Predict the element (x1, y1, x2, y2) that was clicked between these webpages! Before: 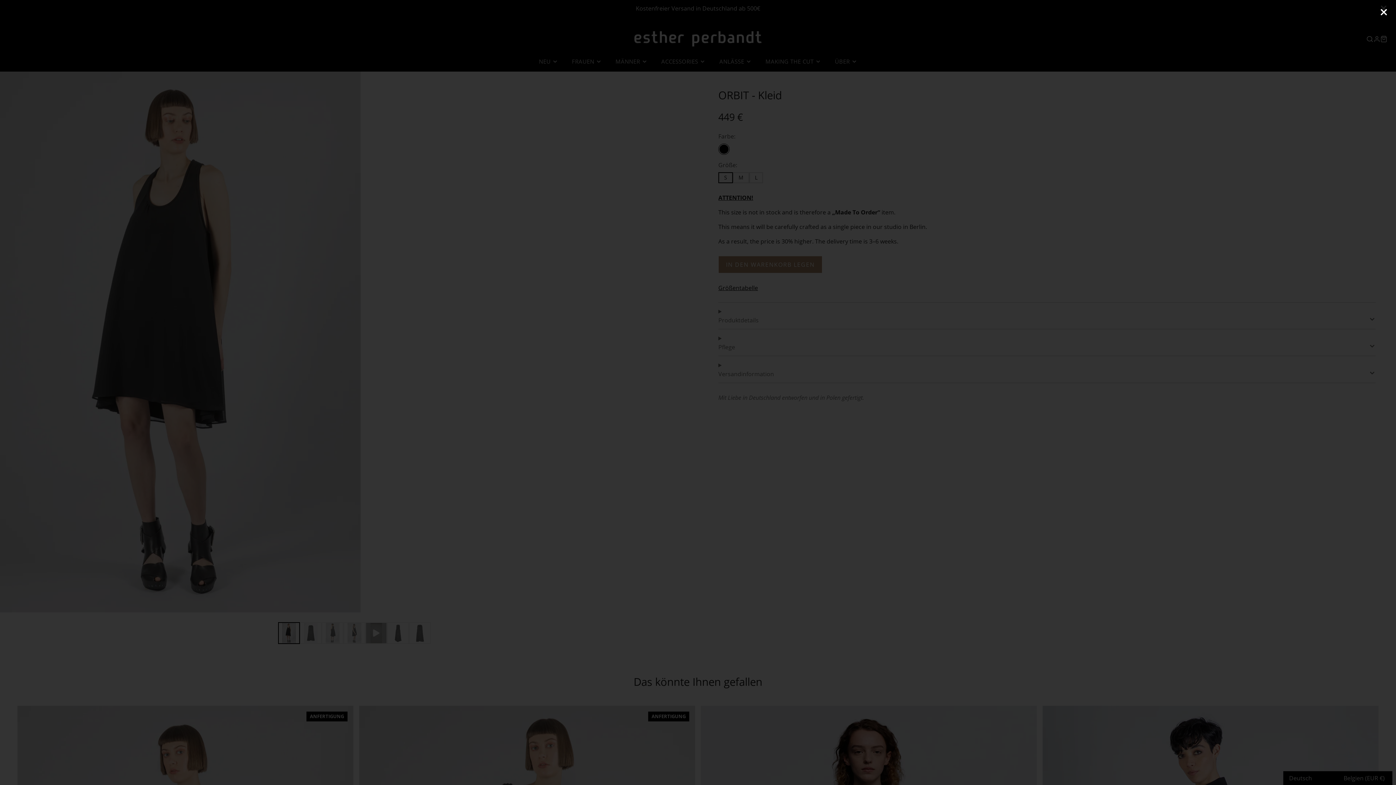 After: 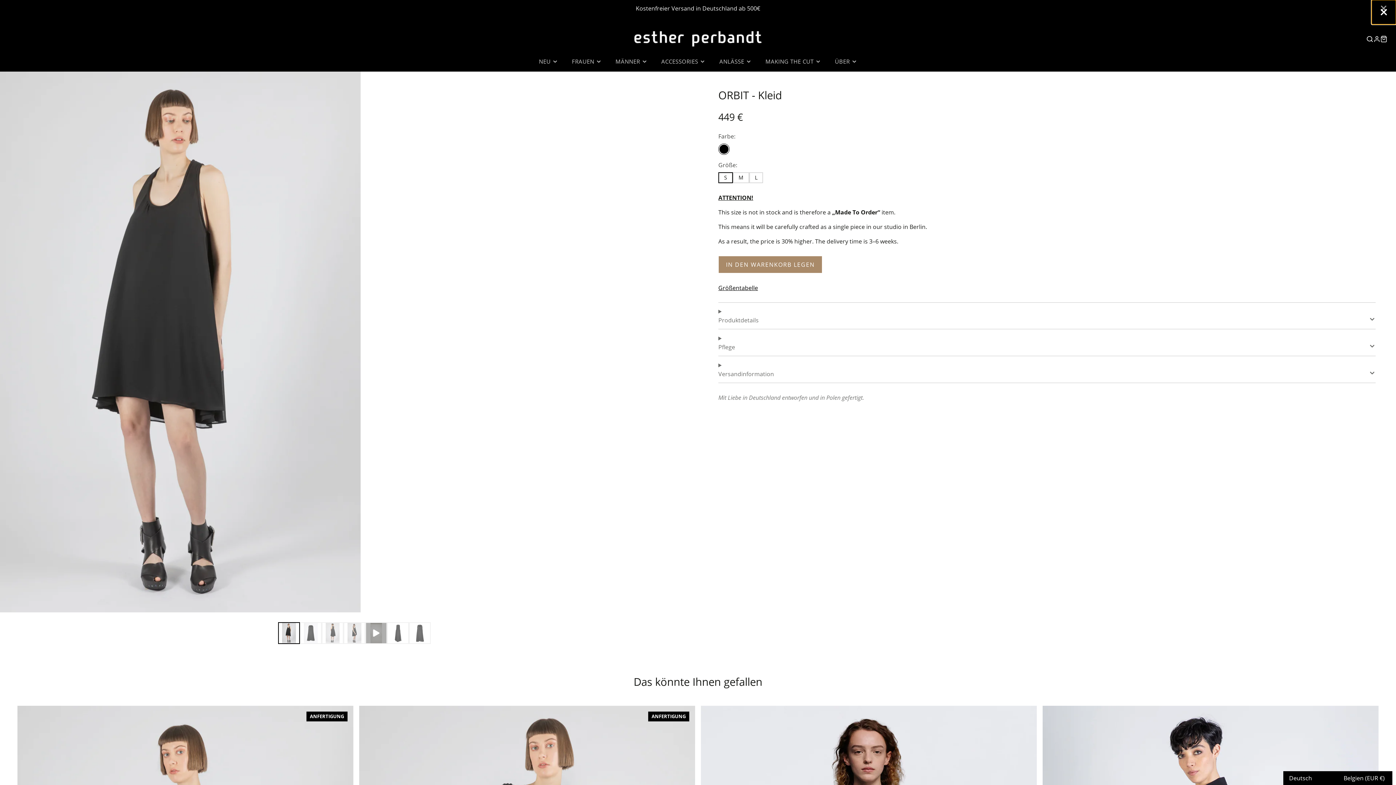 Action: bbox: (1371, 0, 1396, 24)